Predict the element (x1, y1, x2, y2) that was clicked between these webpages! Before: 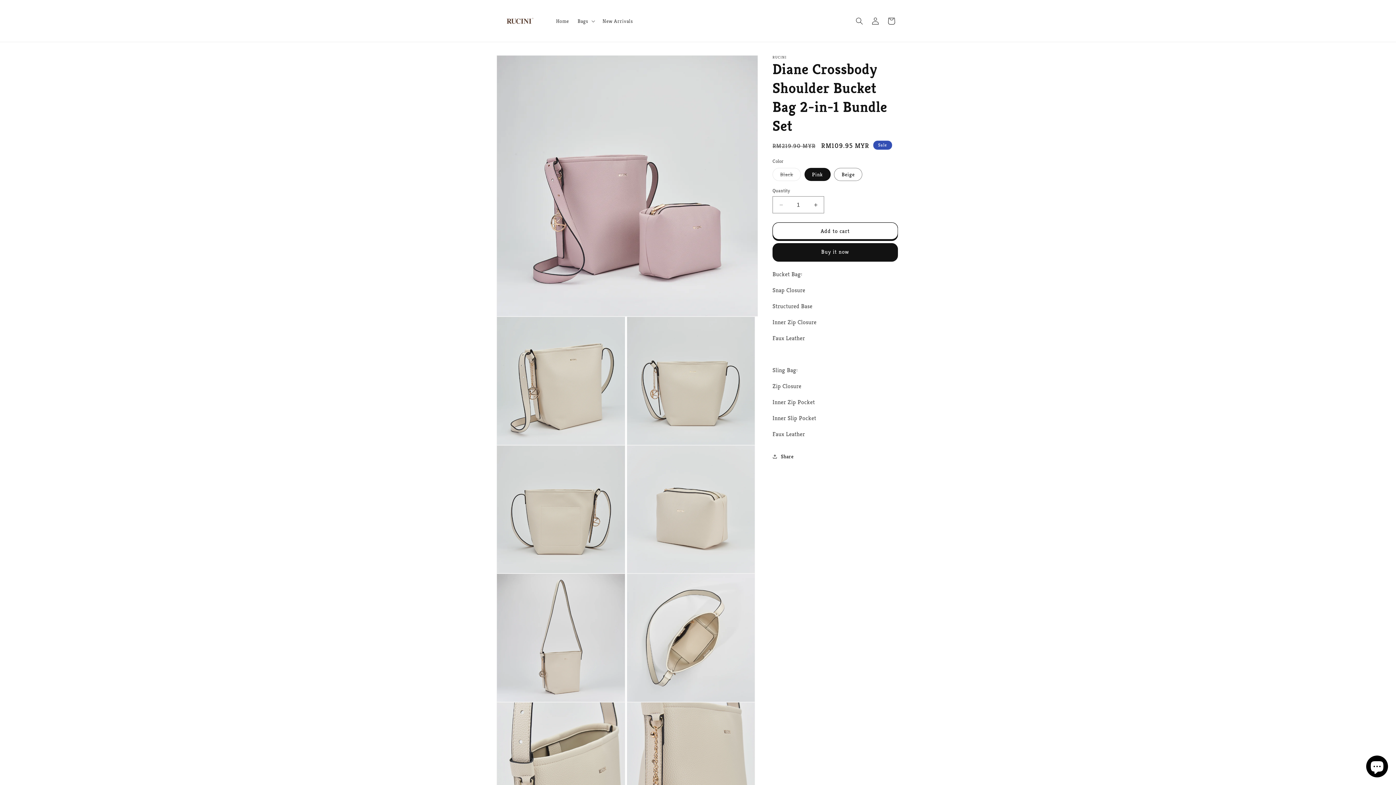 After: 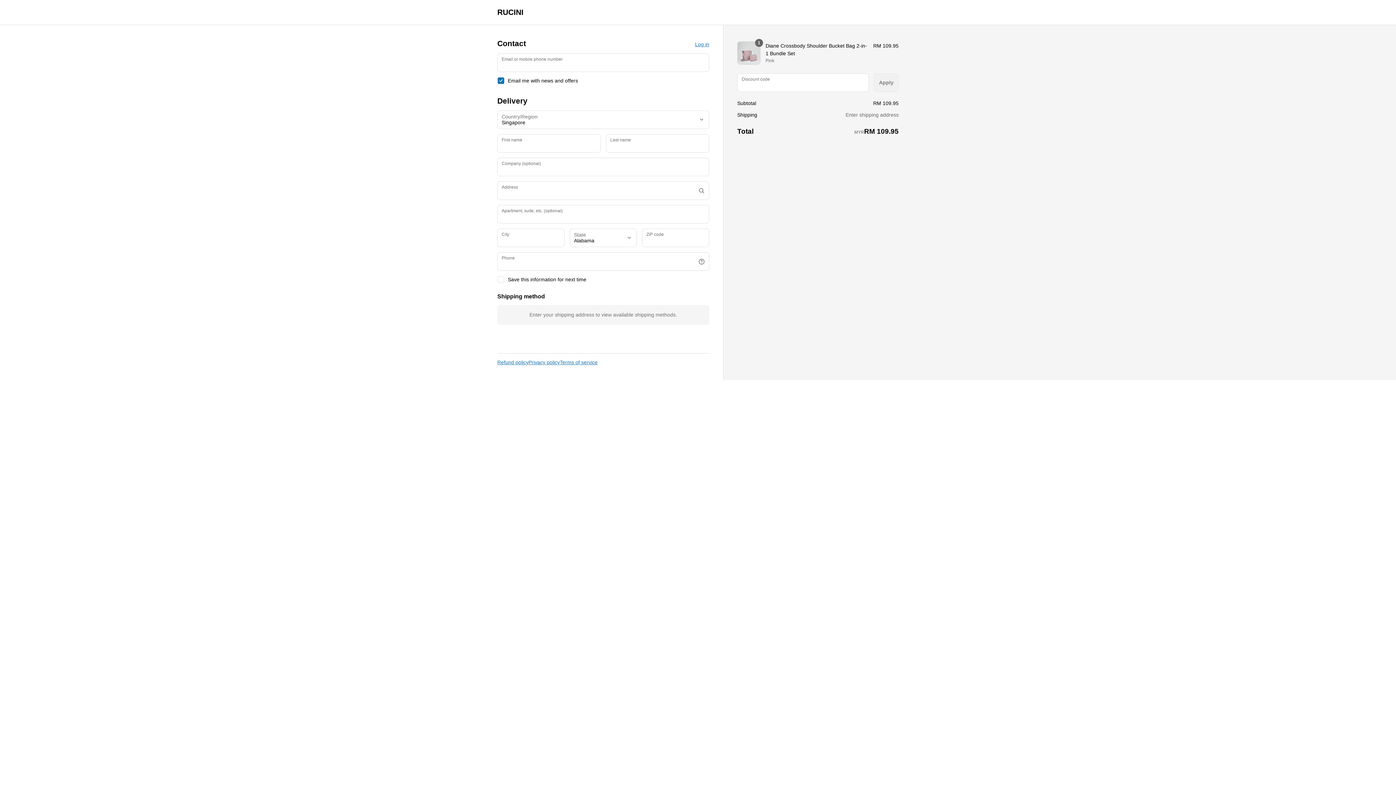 Action: bbox: (772, 243, 898, 260) label: Buy it now